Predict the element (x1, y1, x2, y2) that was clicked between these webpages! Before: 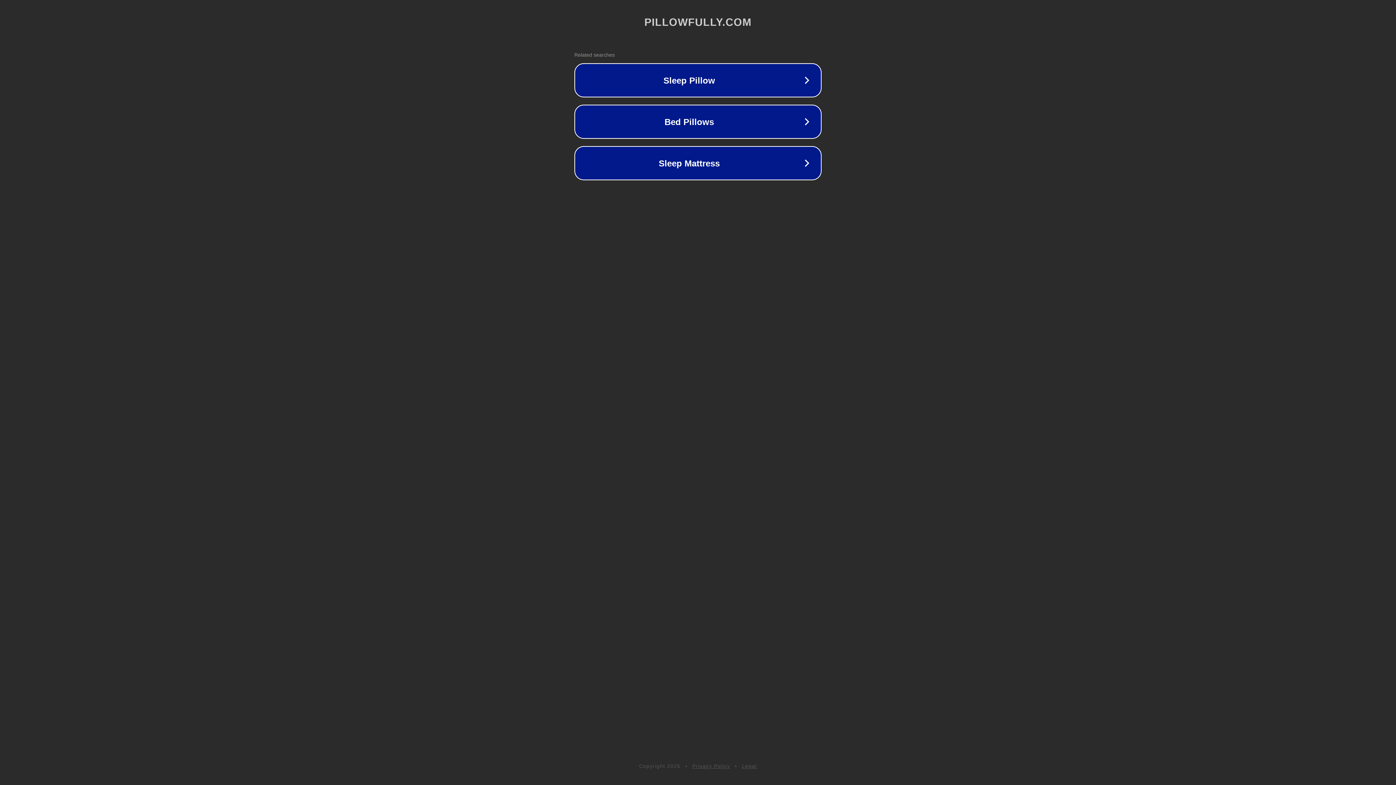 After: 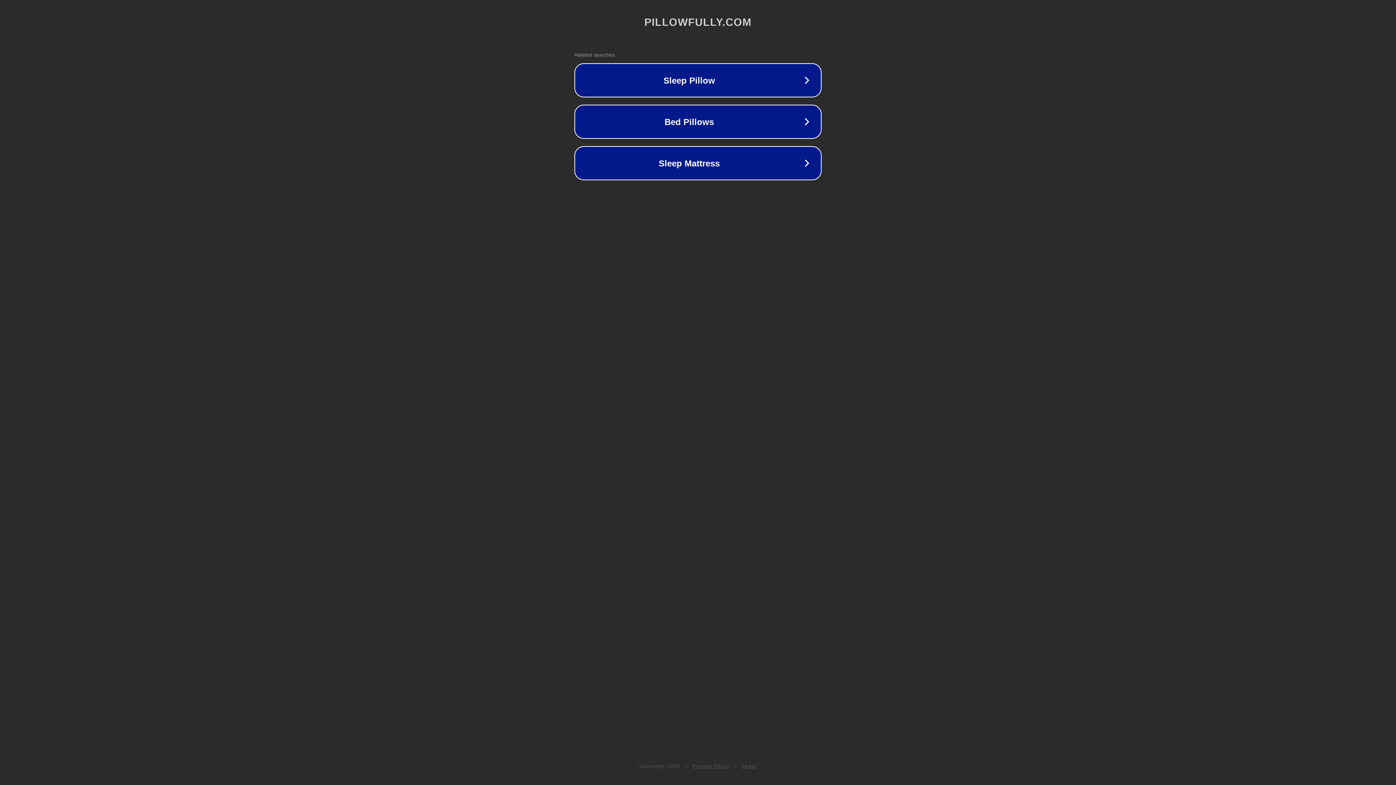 Action: label: Privacy Policy bbox: (692, 763, 730, 769)